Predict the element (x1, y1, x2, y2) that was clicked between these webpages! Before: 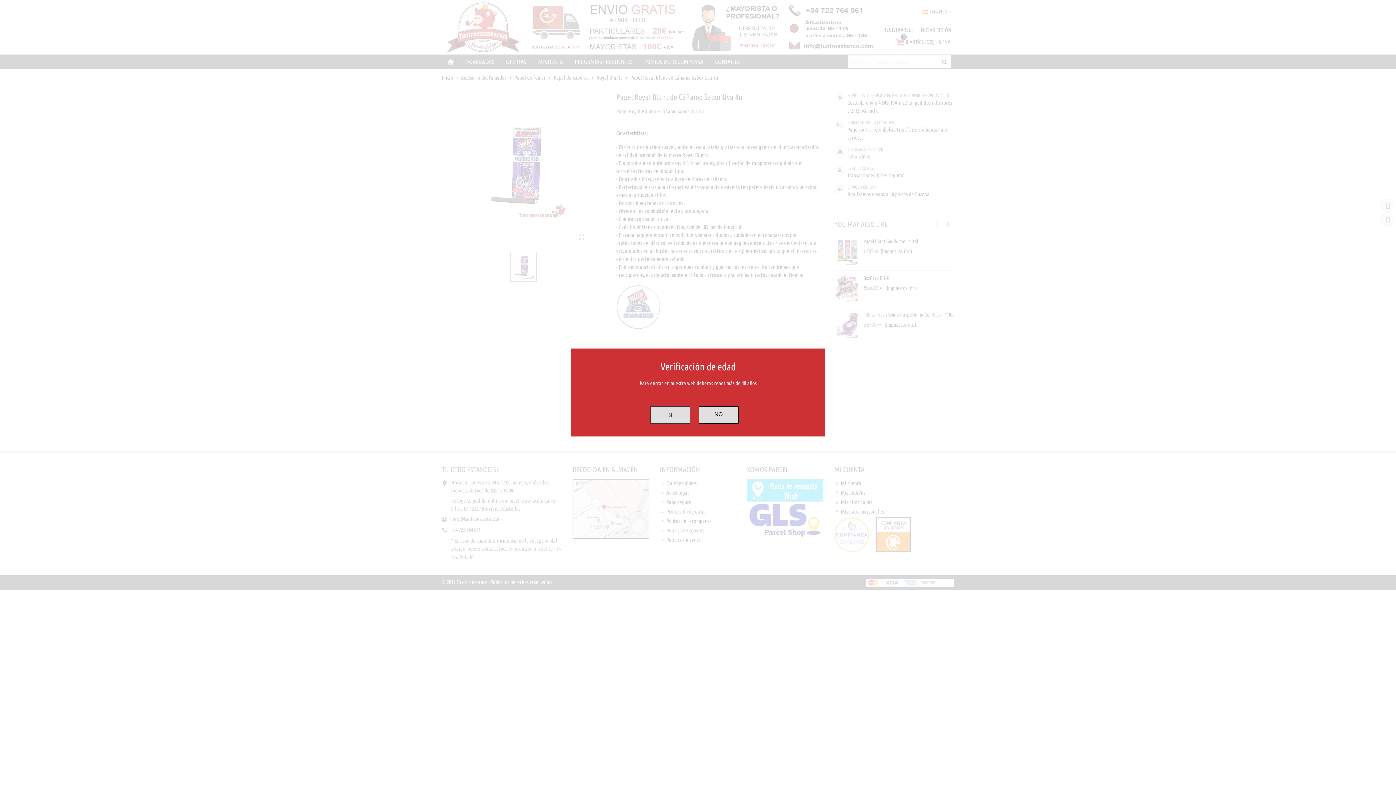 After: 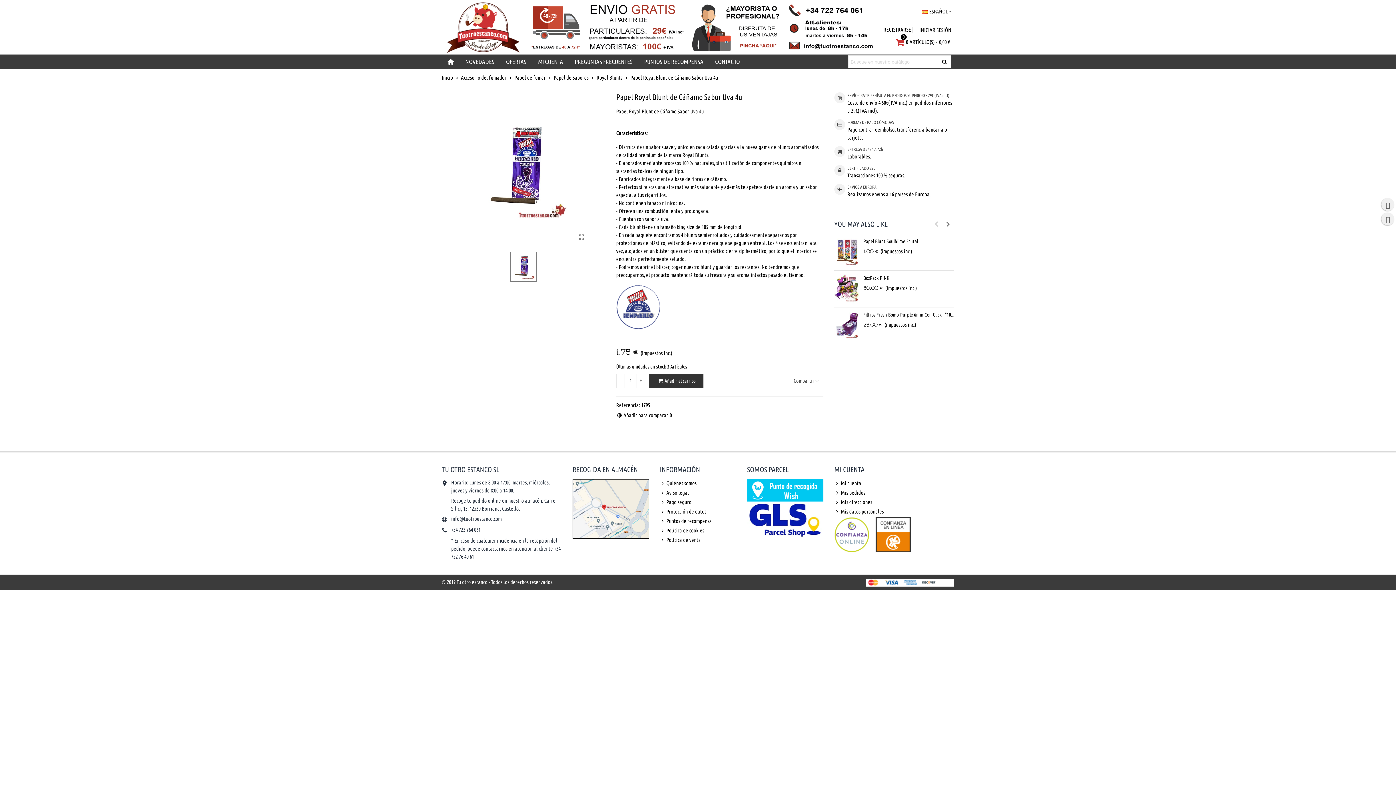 Action: bbox: (650, 406, 690, 423) label: SI